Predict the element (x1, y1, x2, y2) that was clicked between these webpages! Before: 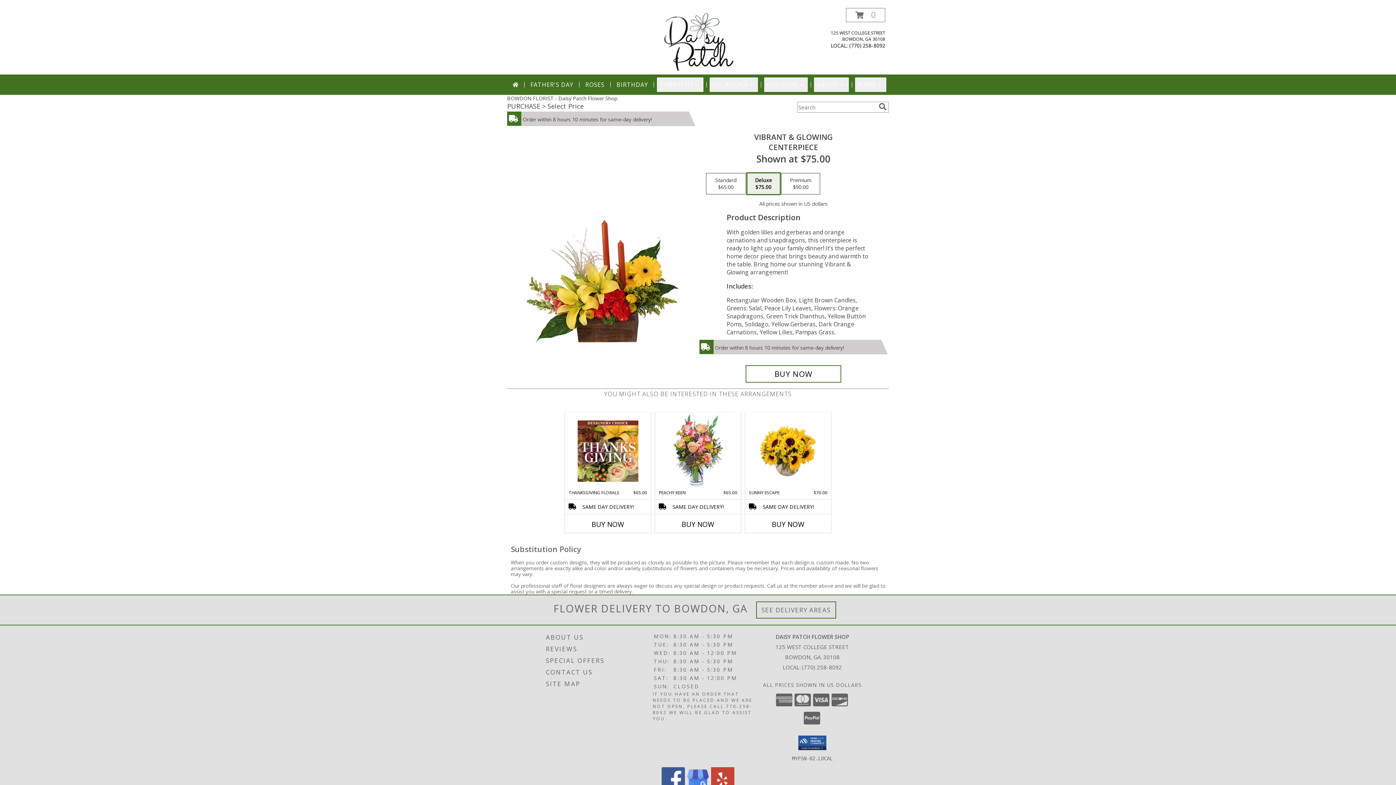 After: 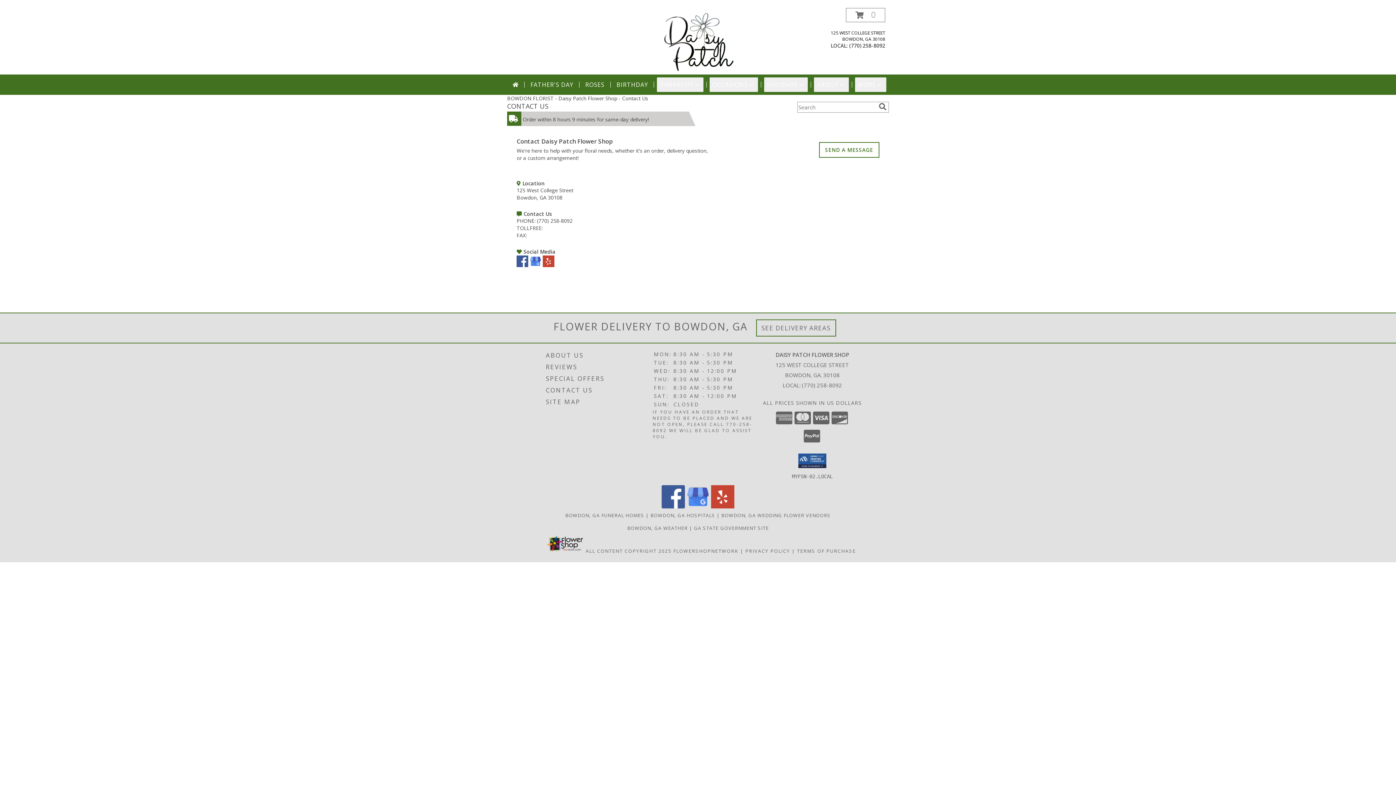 Action: label: CONTACT US bbox: (546, 666, 651, 678)